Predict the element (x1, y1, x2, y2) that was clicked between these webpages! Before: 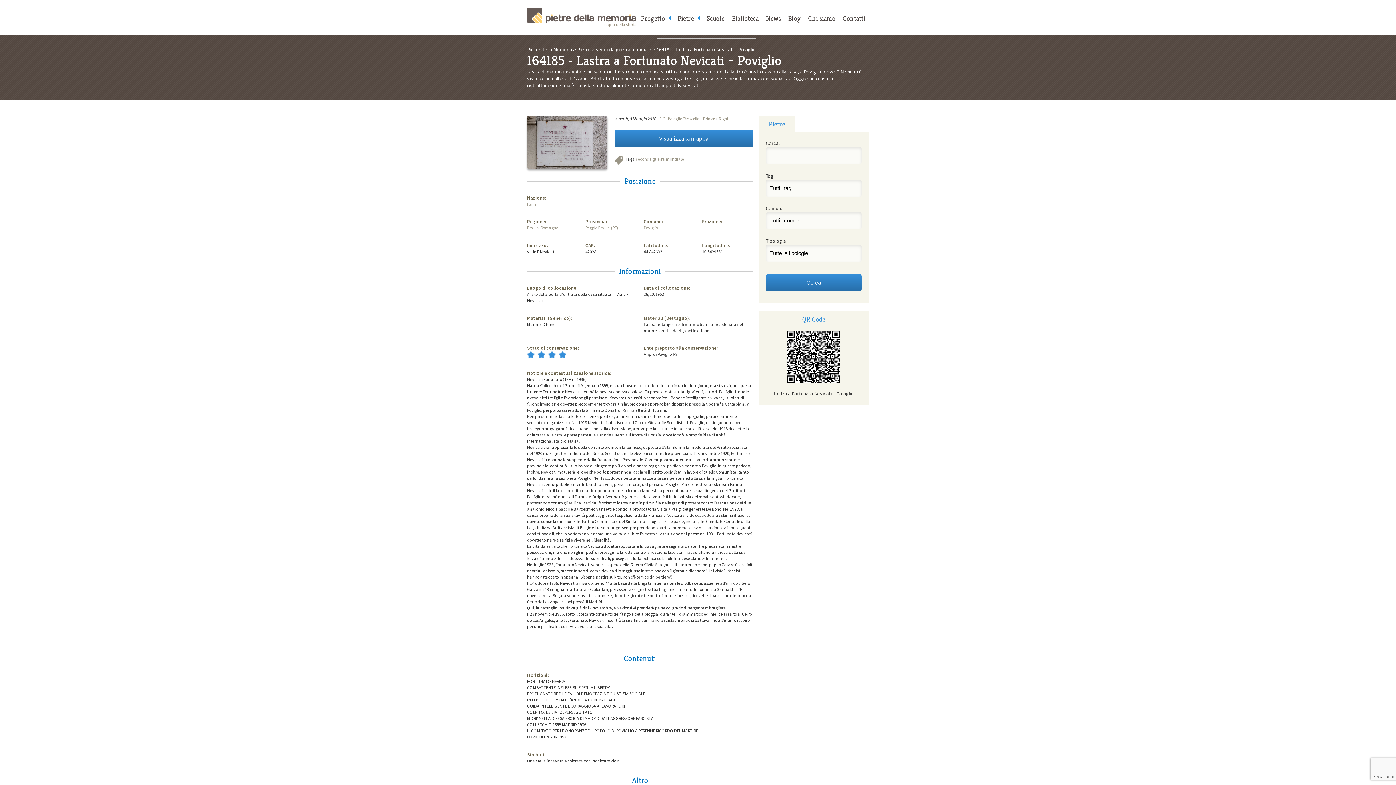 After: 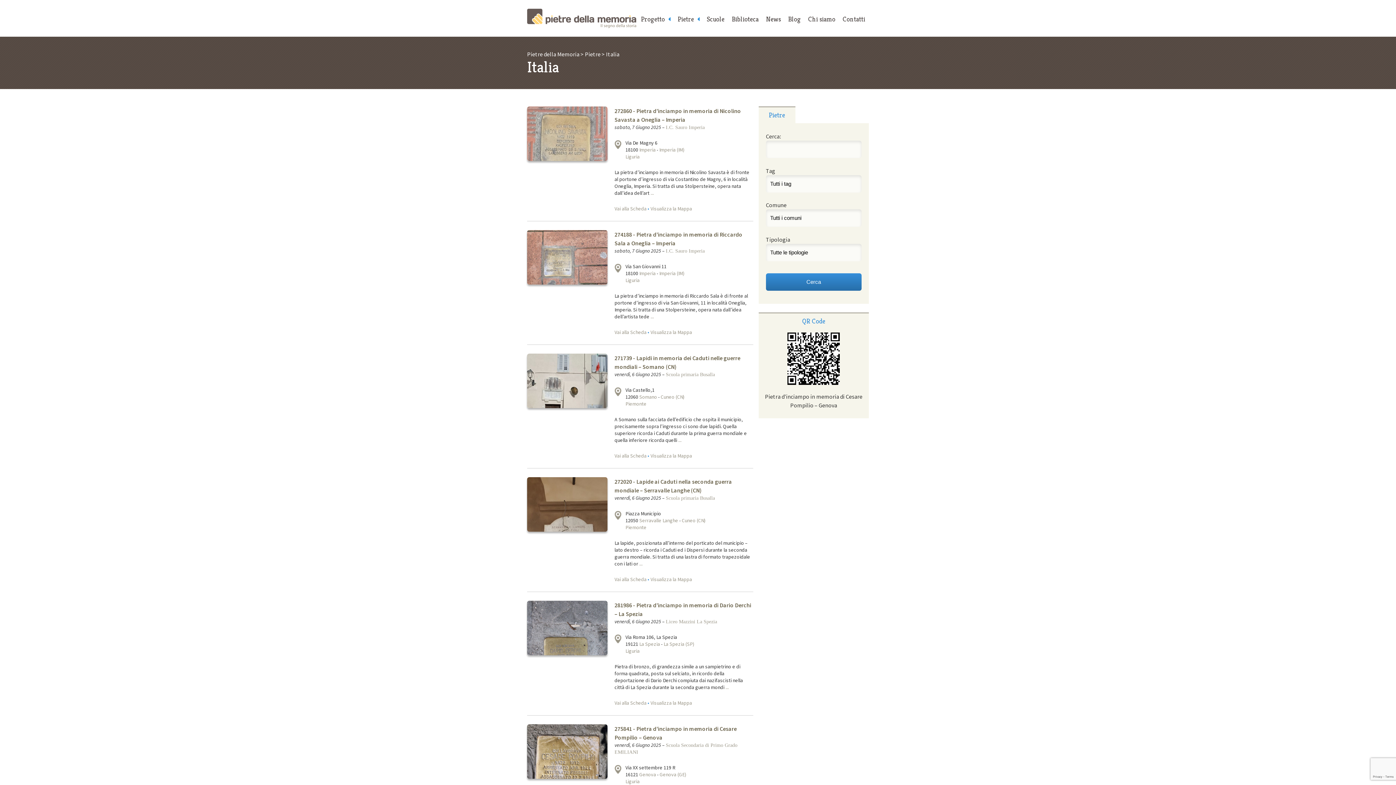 Action: bbox: (527, 201, 537, 206) label: Italia